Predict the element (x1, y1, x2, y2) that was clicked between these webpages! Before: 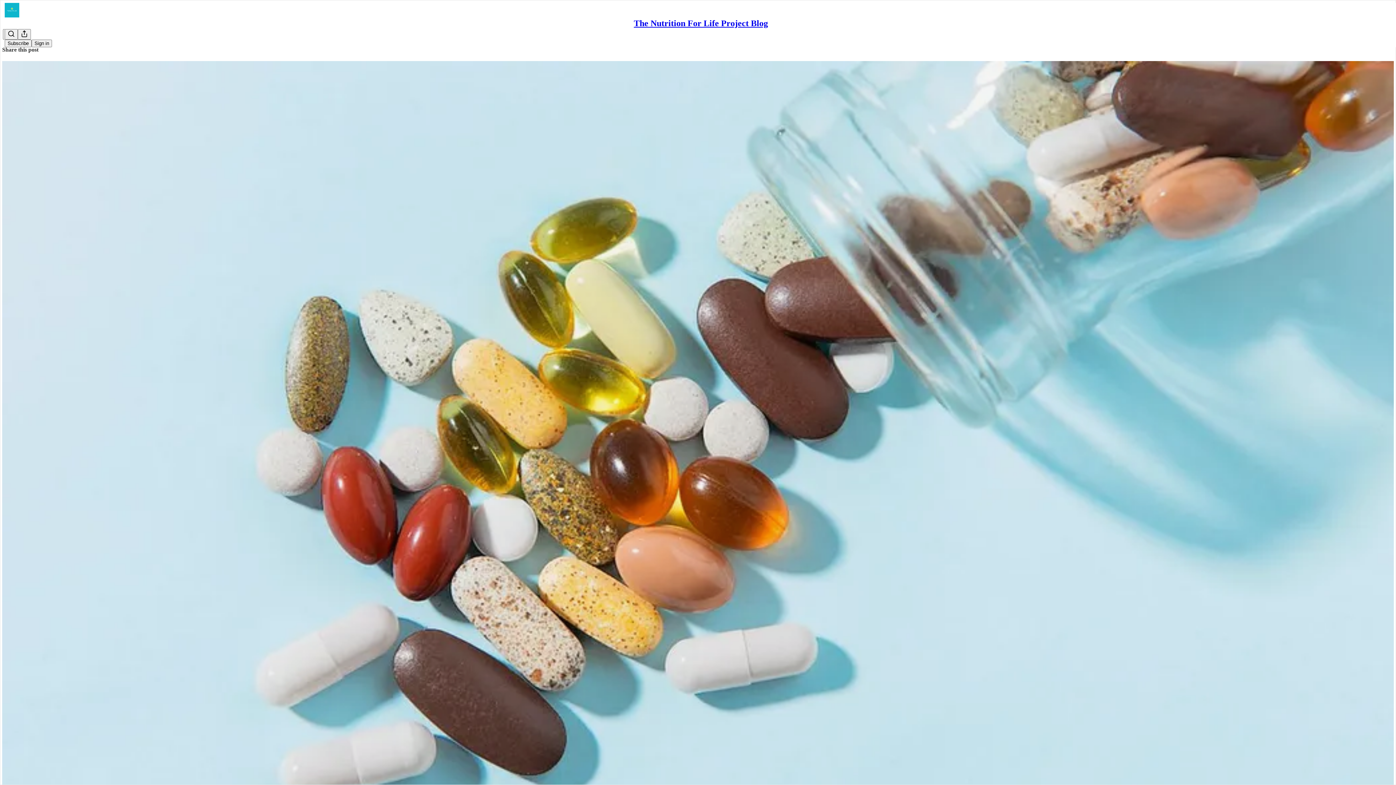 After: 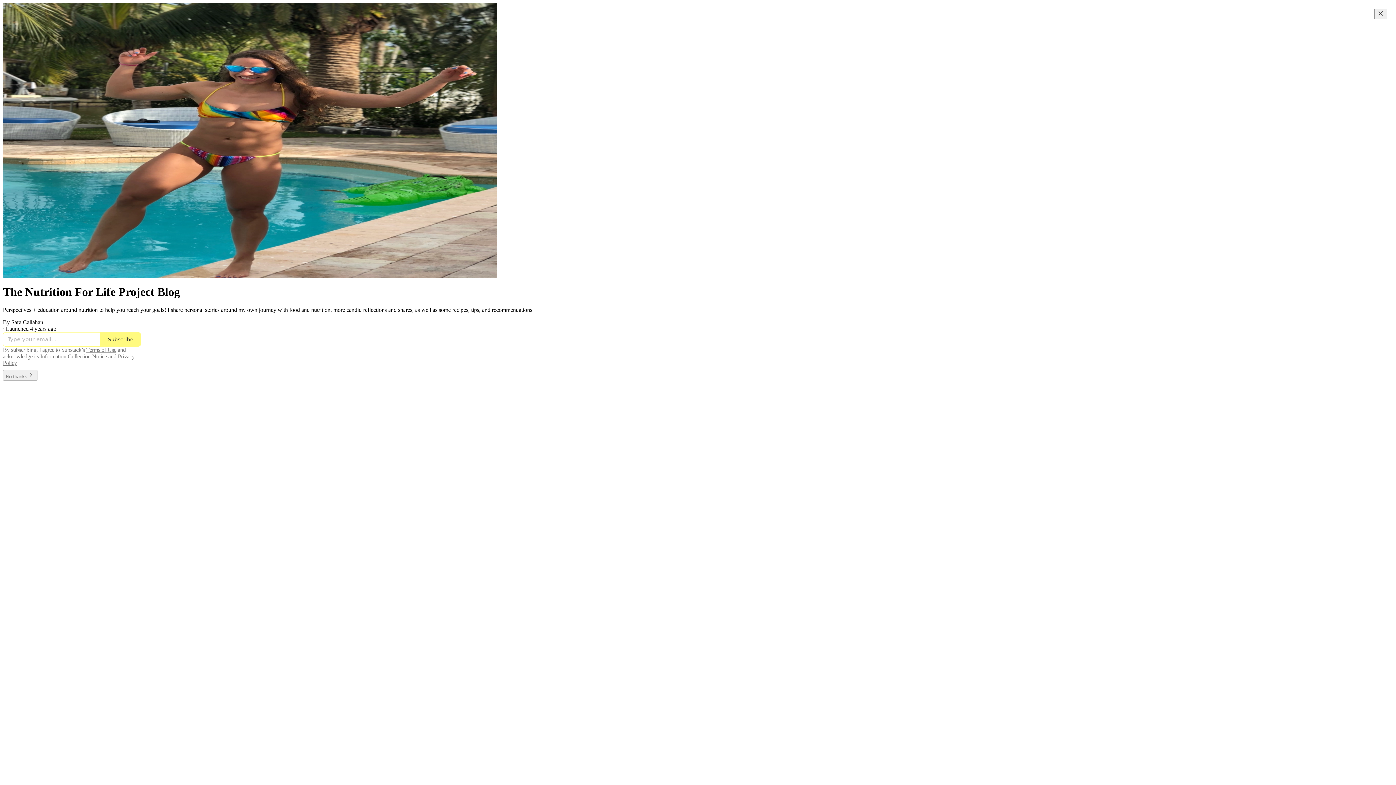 Action: label: The Nutrition For Life Project Blog bbox: (634, 18, 768, 28)